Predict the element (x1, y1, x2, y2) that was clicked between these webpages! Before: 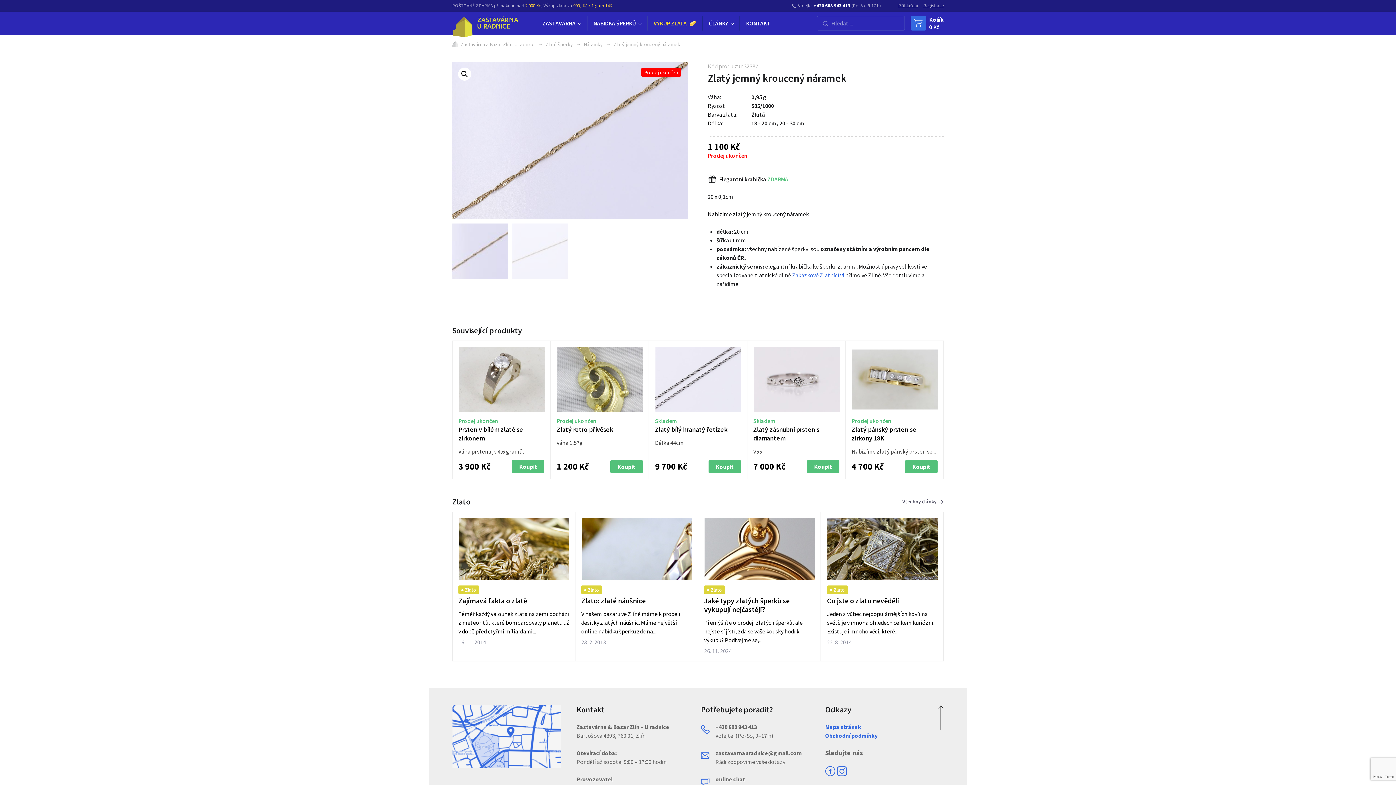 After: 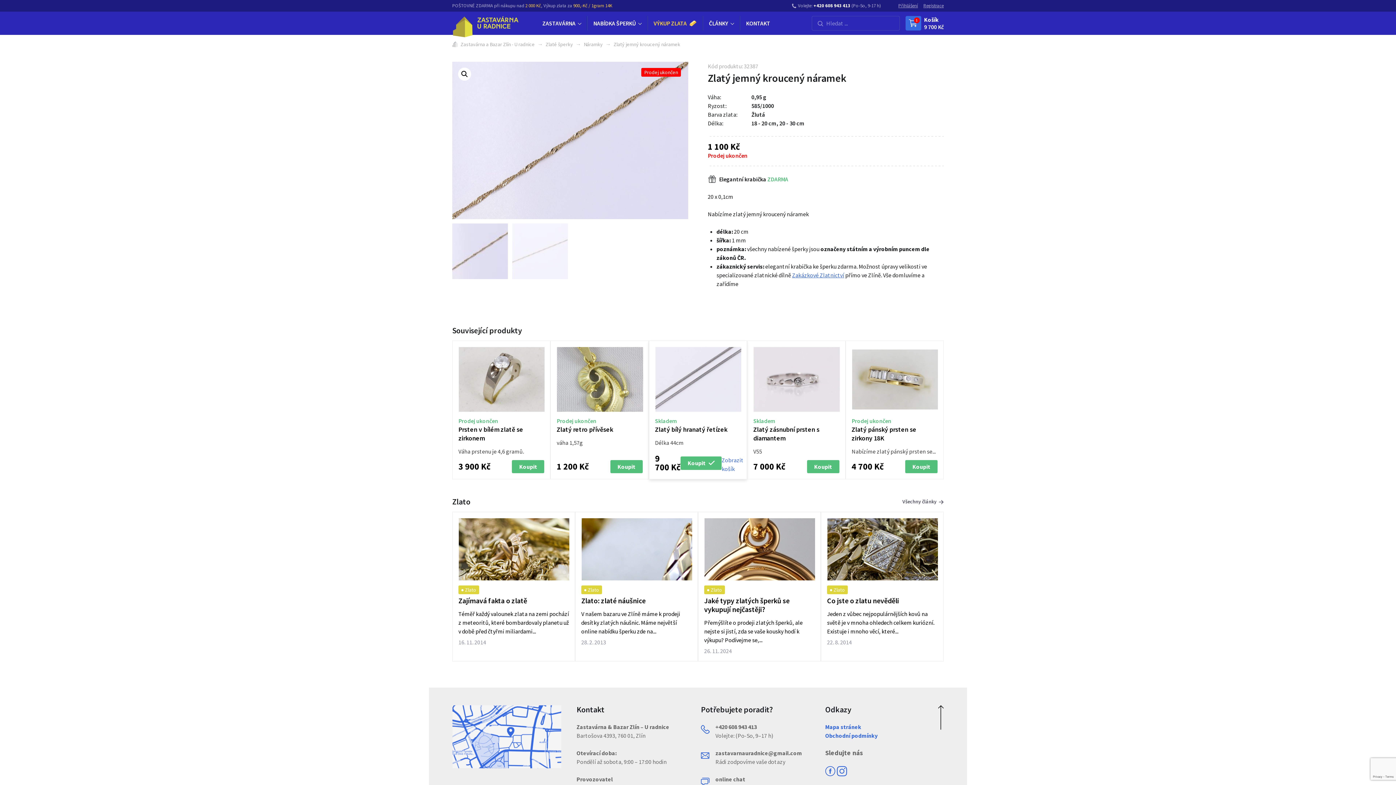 Action: label: Přidat „Zlatý bílý hranatý řetízek“ do košíku bbox: (708, 460, 741, 473)